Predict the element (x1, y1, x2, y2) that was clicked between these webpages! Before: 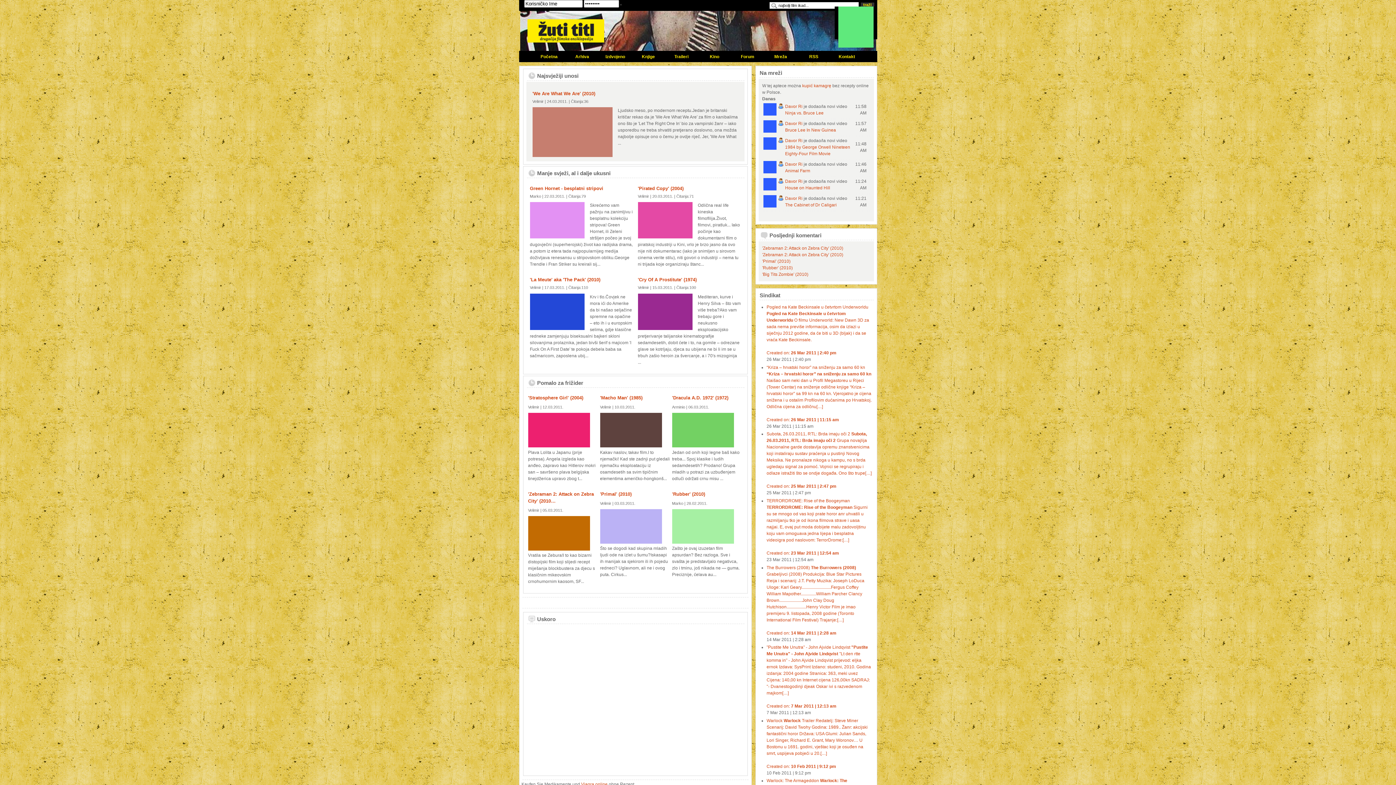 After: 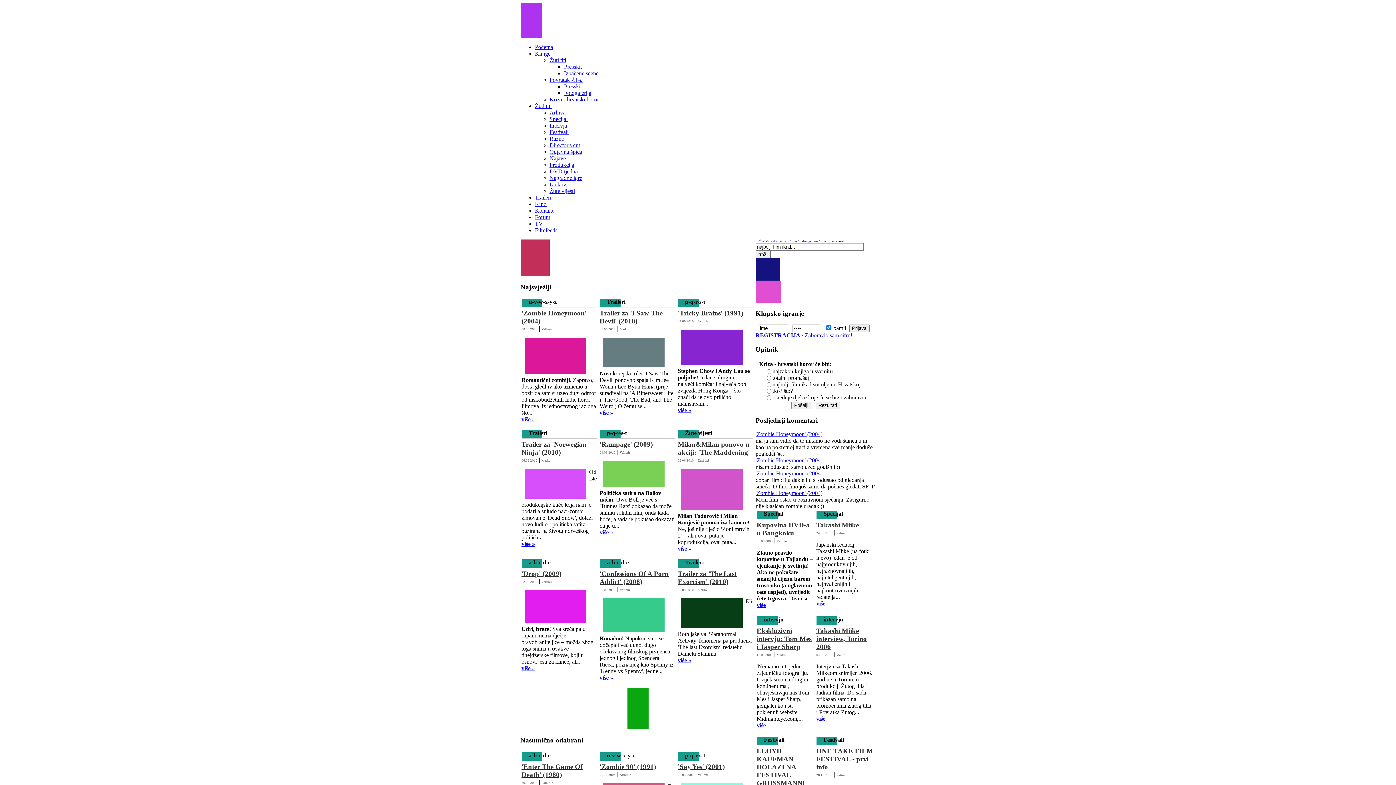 Action: bbox: (527, 38, 604, 43)